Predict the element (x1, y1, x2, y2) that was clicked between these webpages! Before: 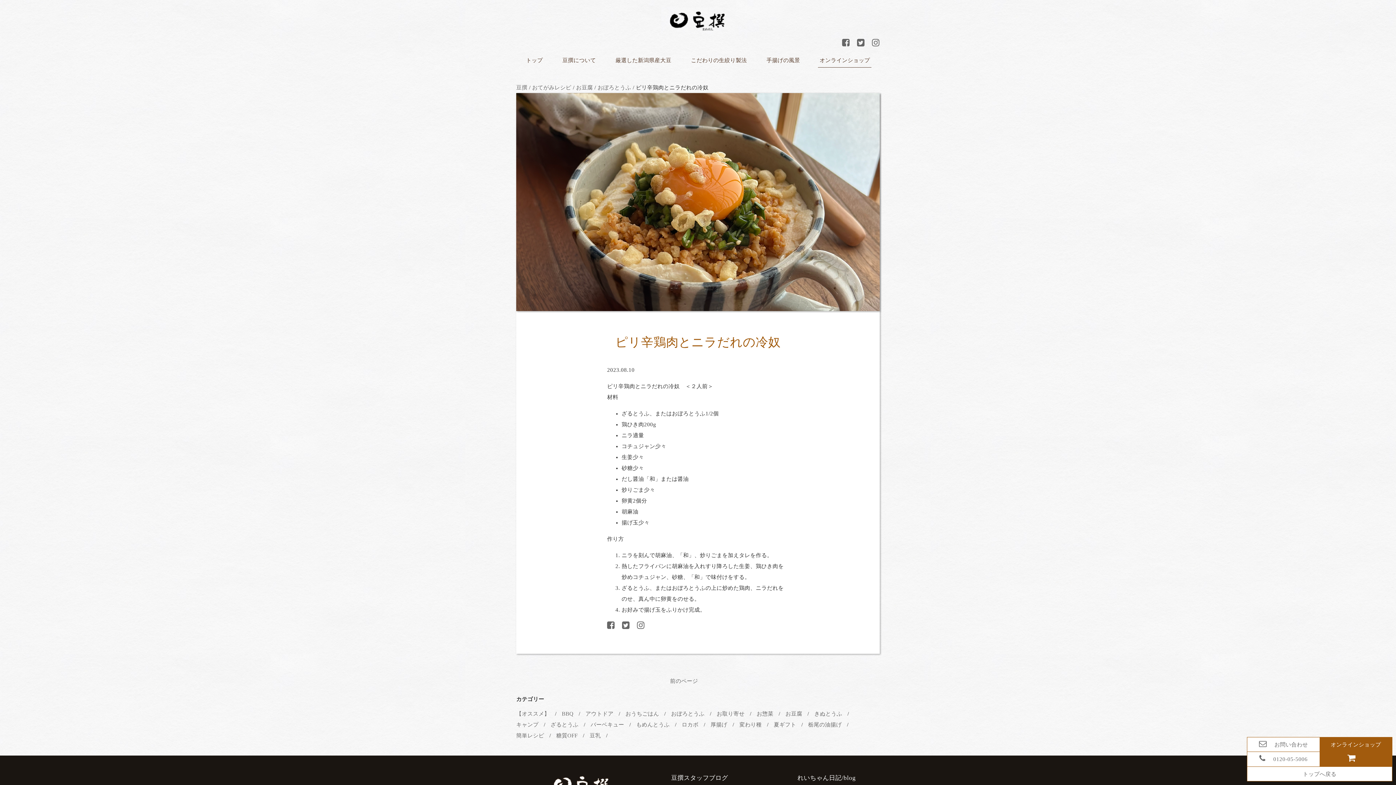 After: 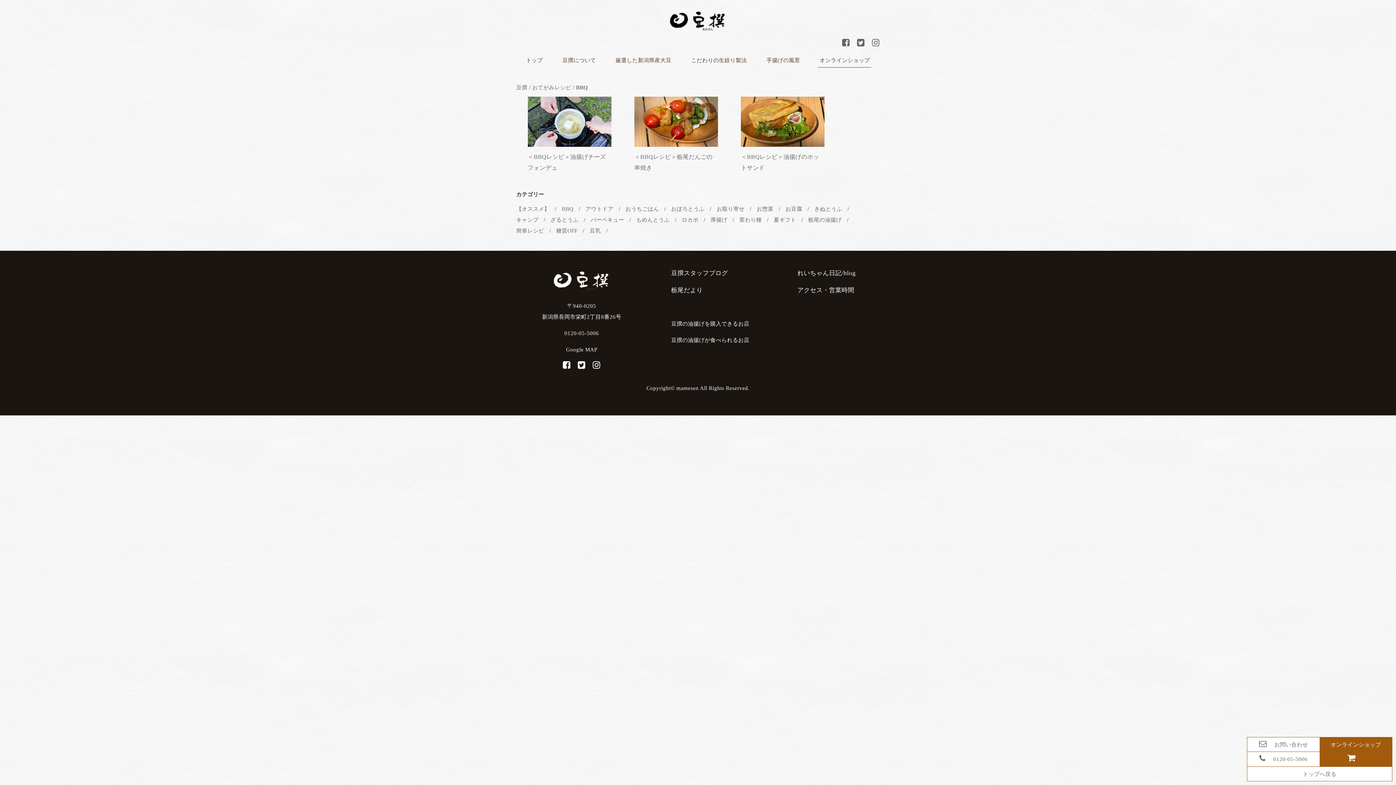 Action: label: BBQ bbox: (561, 711, 573, 717)